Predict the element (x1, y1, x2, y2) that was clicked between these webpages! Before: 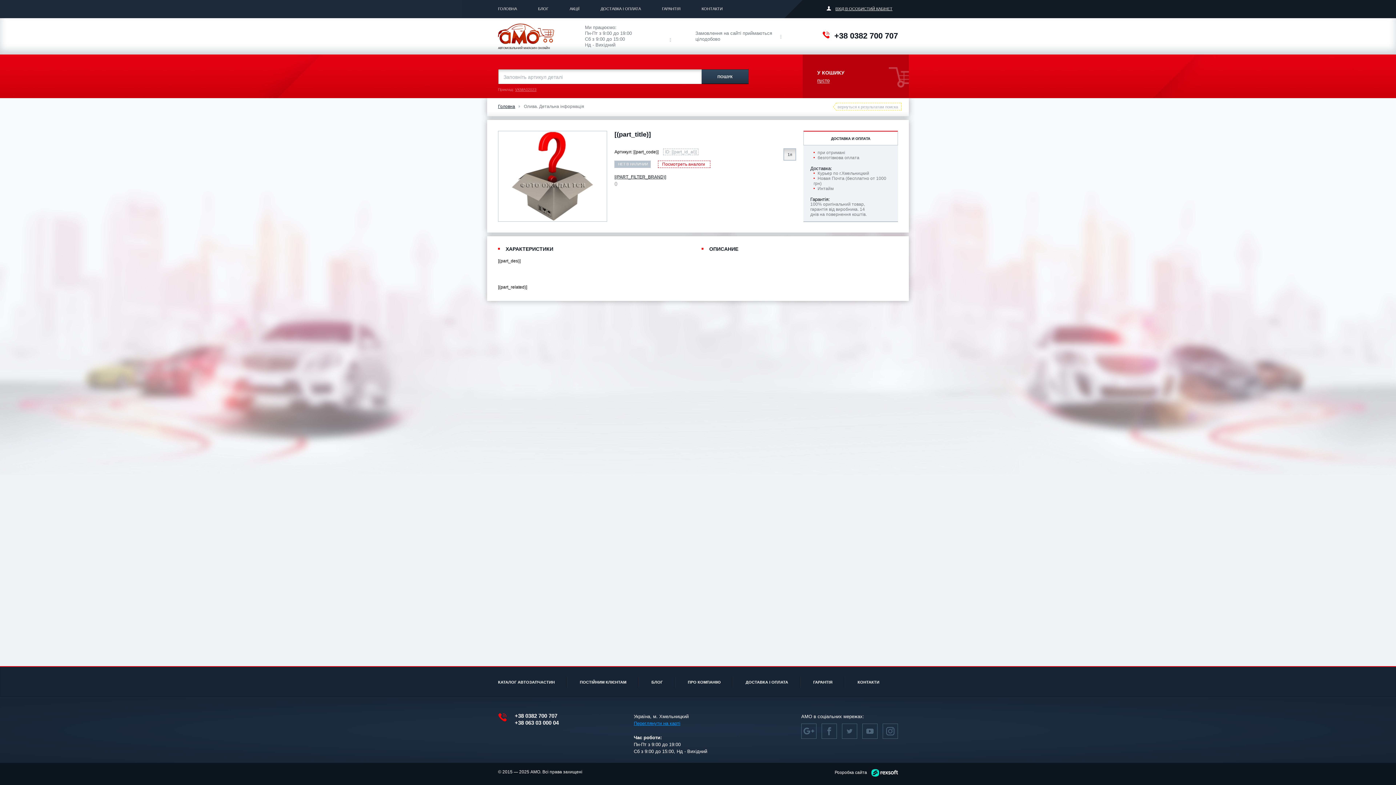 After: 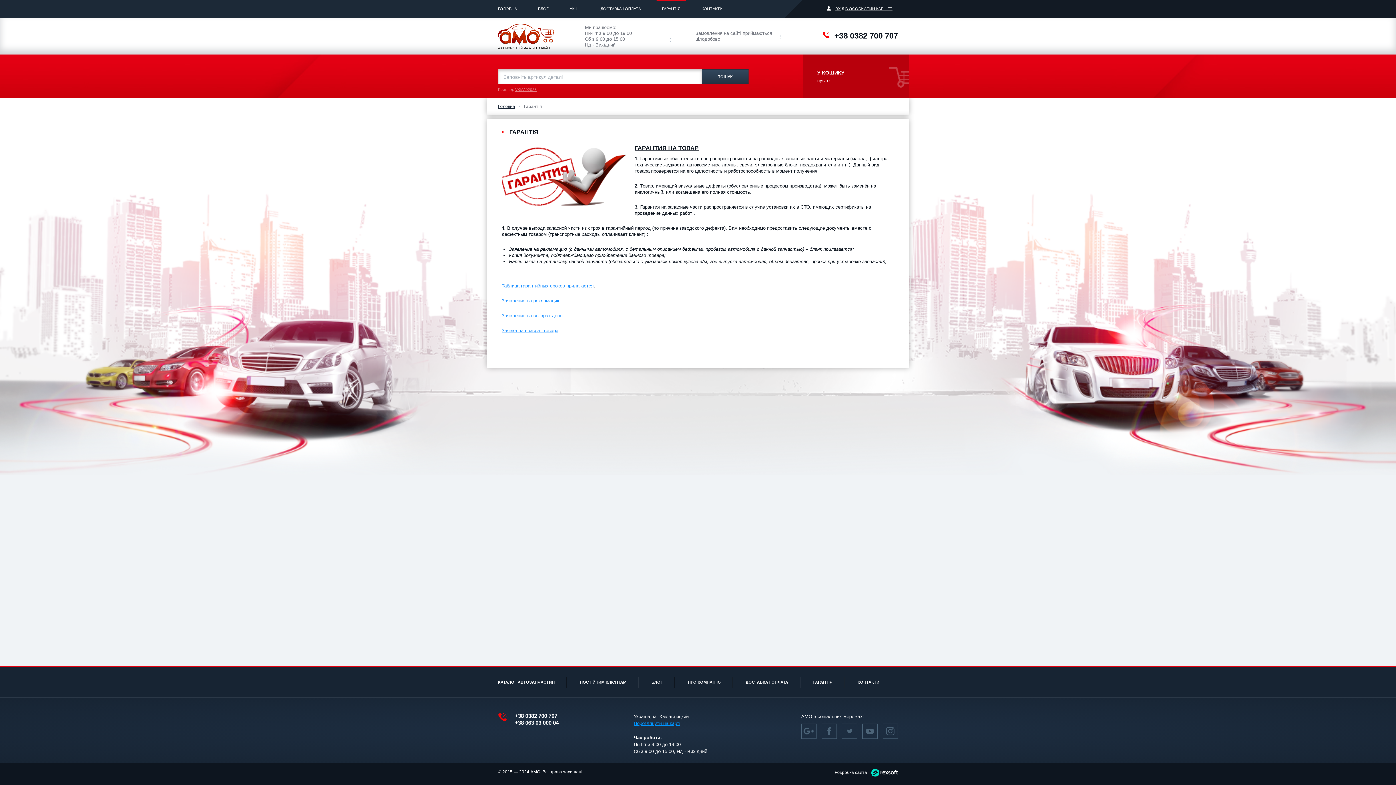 Action: bbox: (656, 0, 686, 18) label: ГАРАНТІЯ